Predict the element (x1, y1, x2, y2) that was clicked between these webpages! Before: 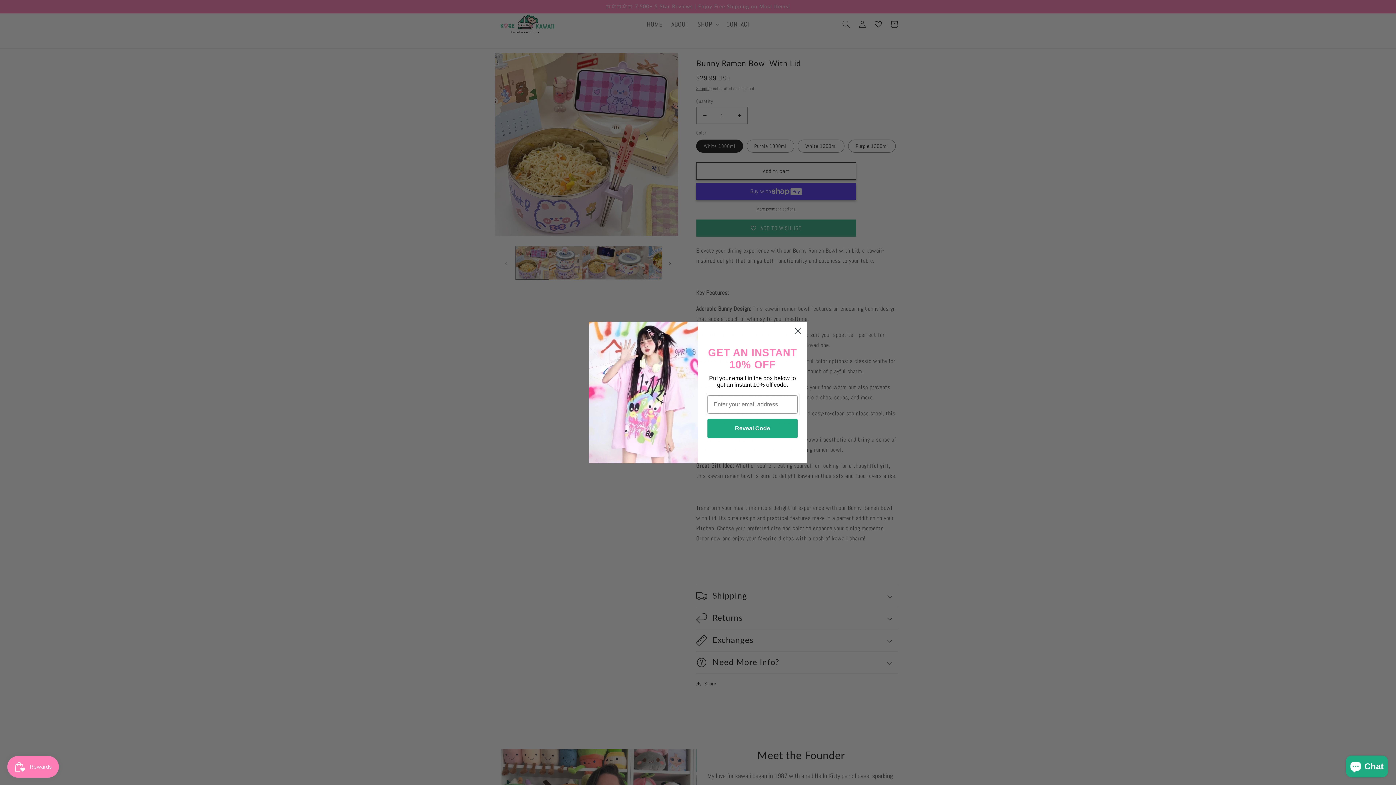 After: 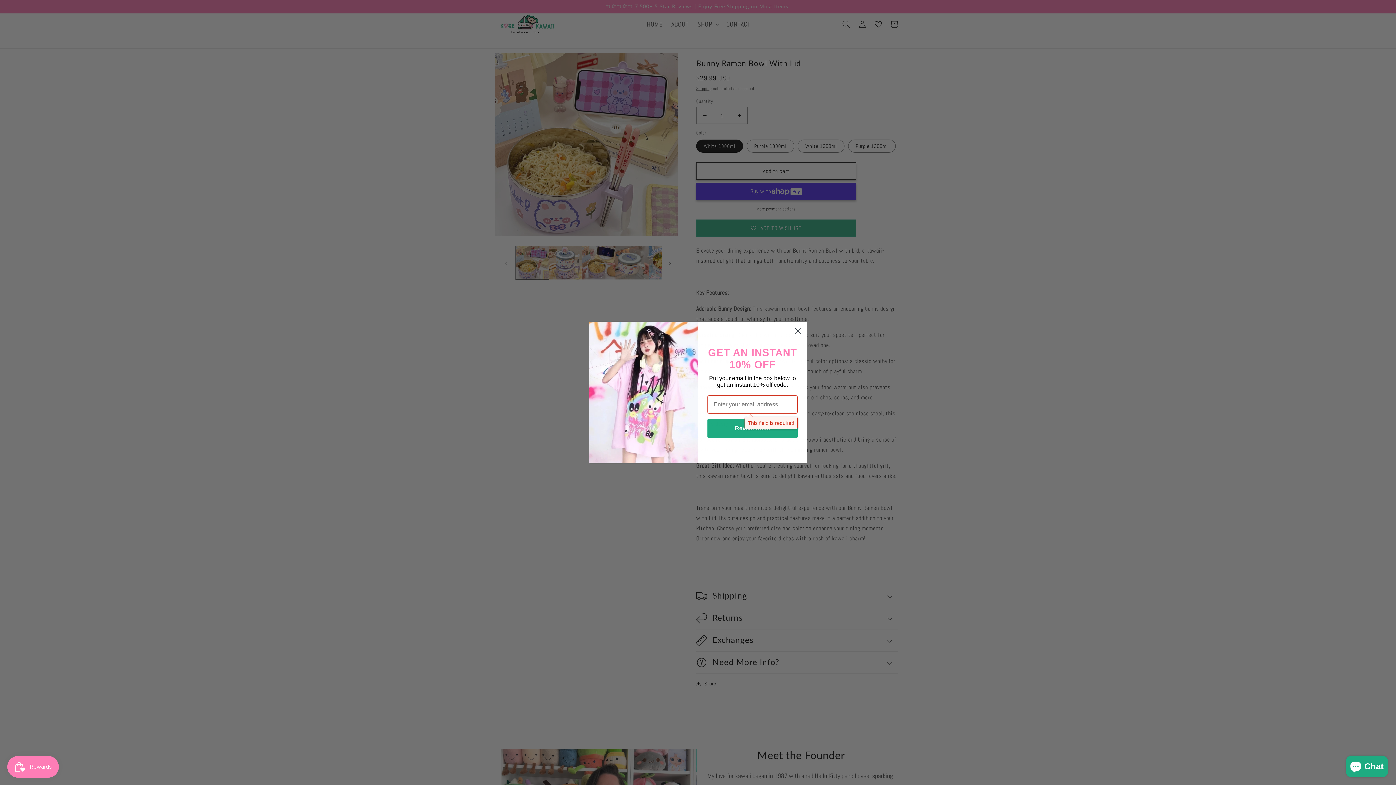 Action: label: Reveal Code bbox: (707, 418, 797, 438)